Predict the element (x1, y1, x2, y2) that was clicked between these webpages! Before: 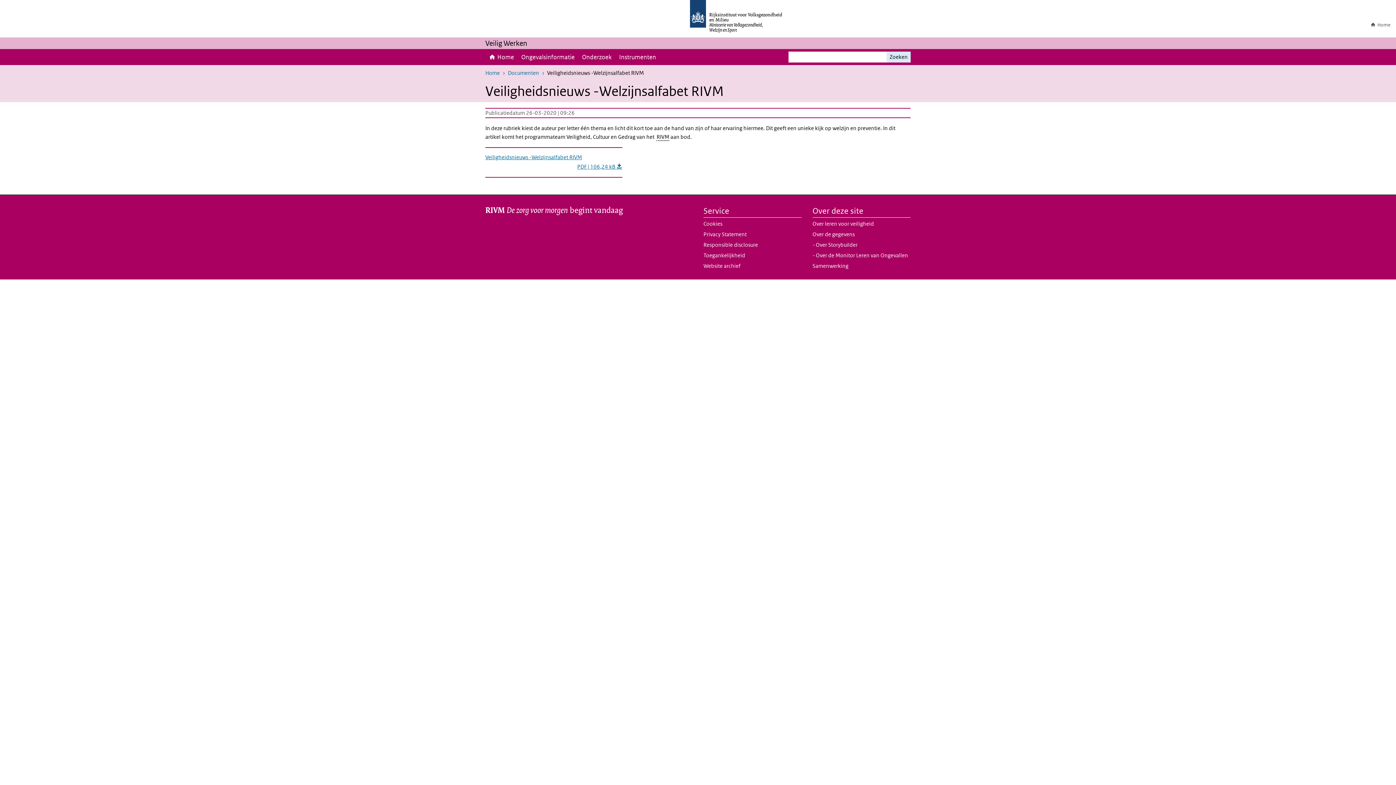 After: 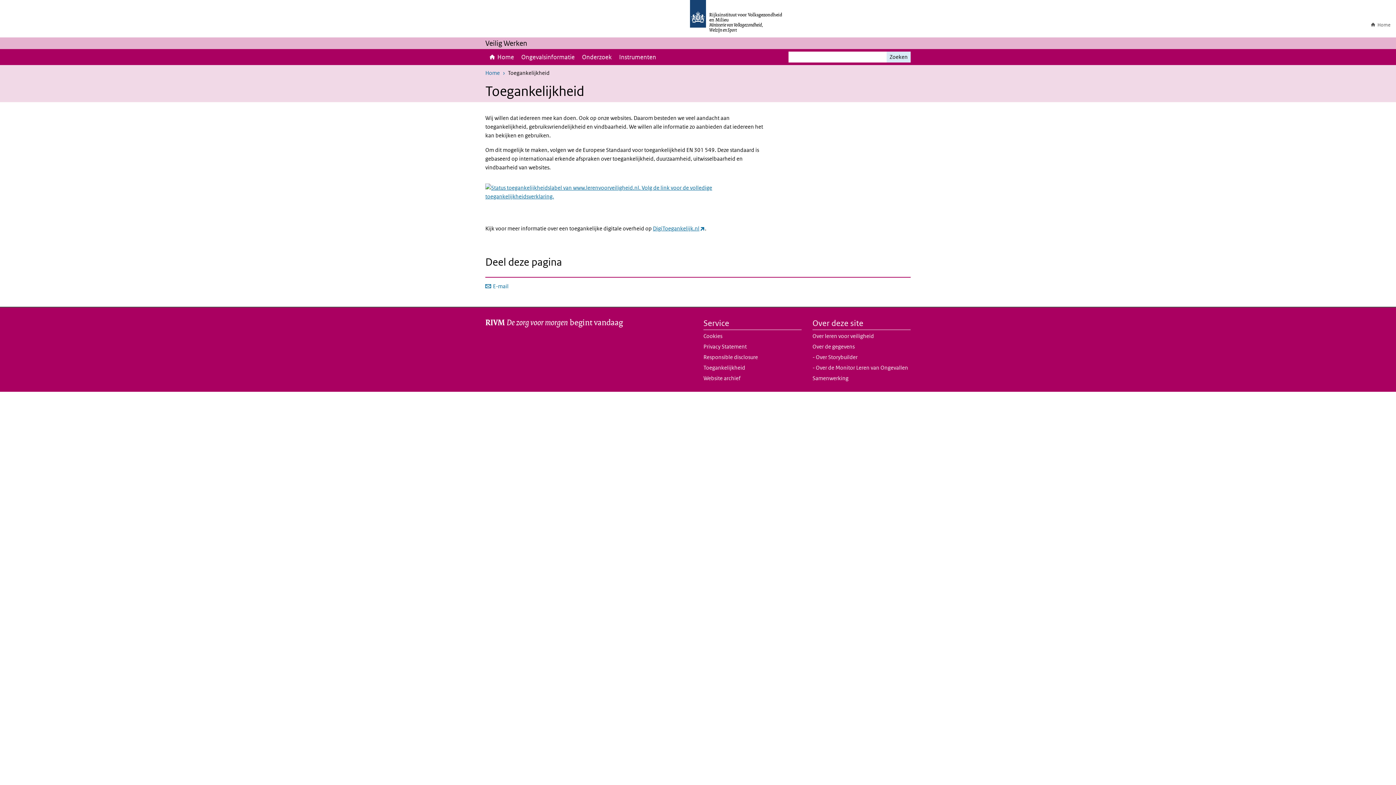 Action: label: Toegankelijkheid bbox: (703, 251, 801, 261)